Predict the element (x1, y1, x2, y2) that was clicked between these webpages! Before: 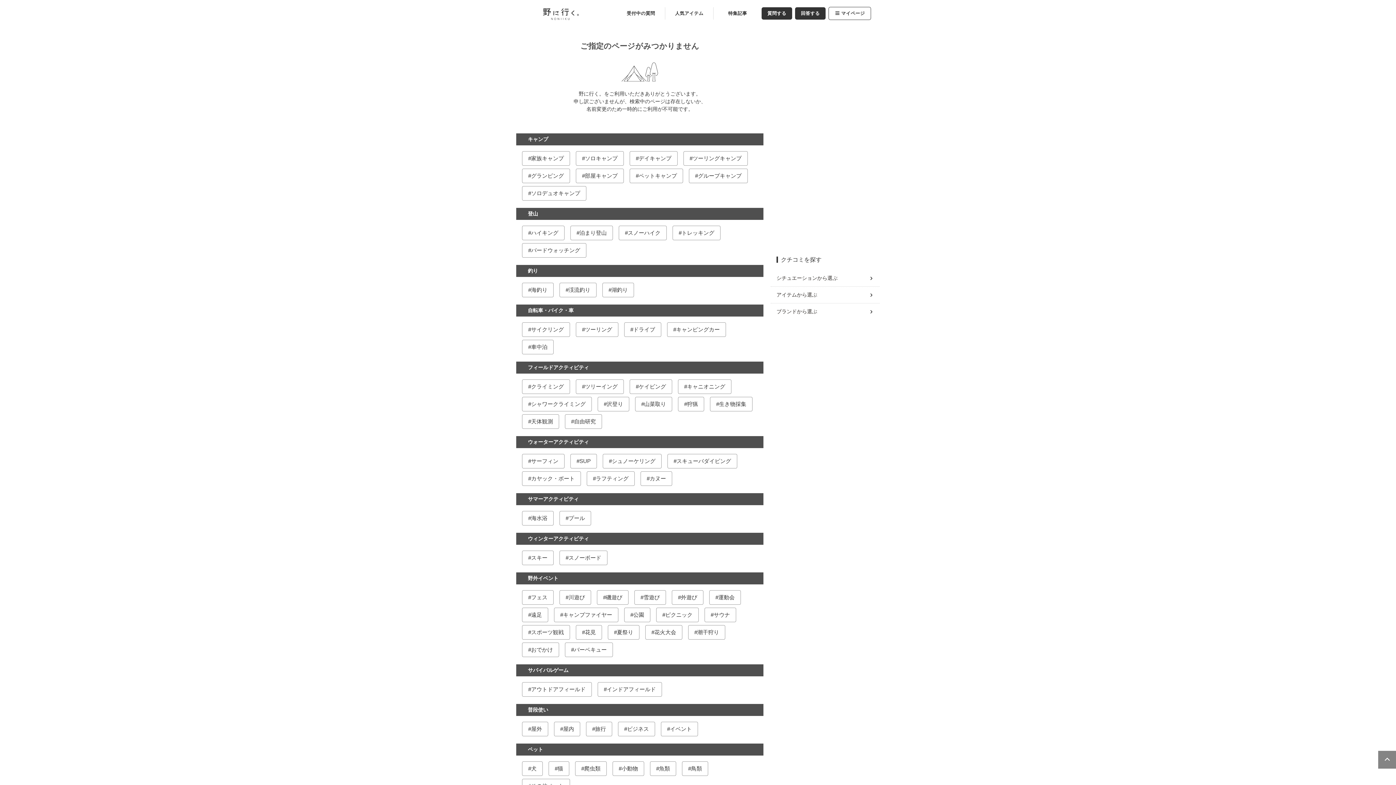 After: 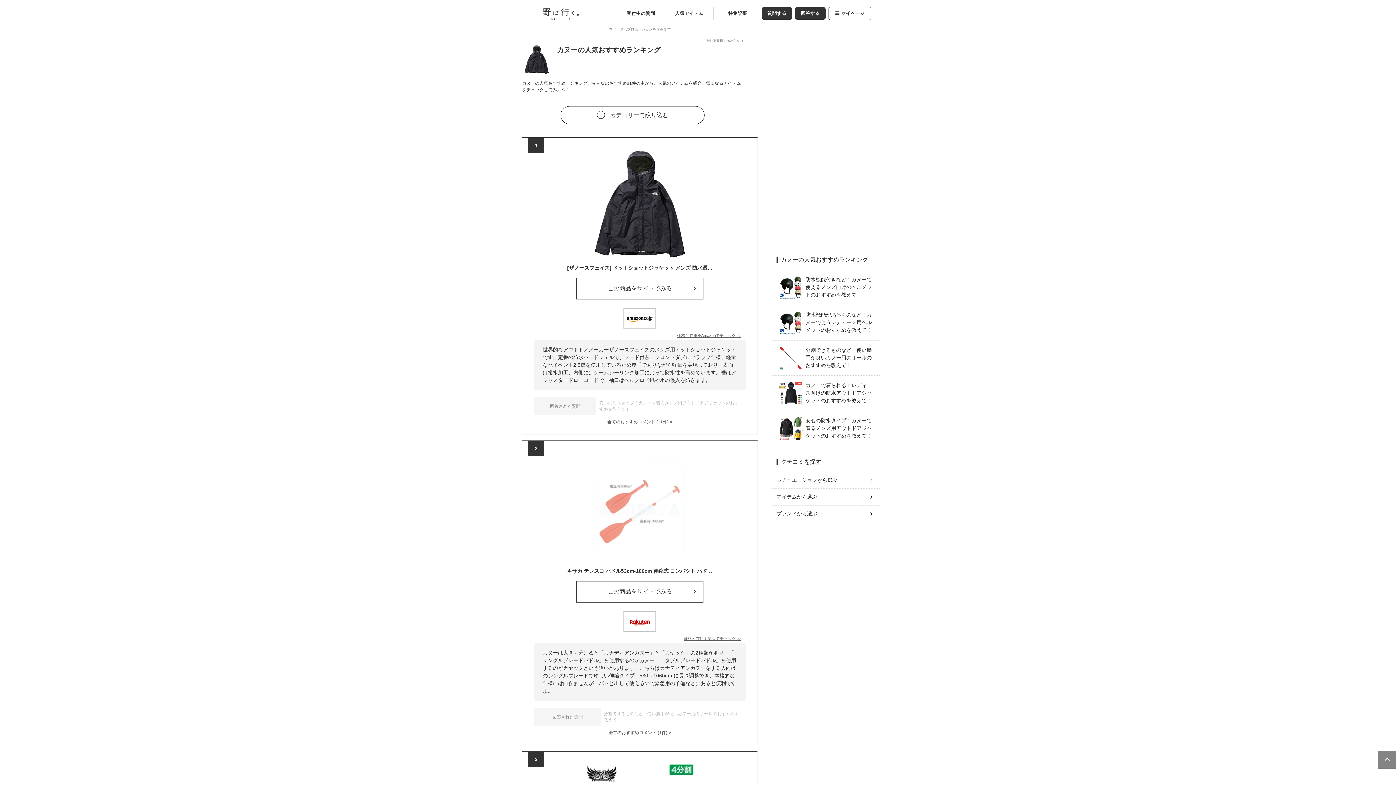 Action: bbox: (641, 471, 672, 485) label: カヌー